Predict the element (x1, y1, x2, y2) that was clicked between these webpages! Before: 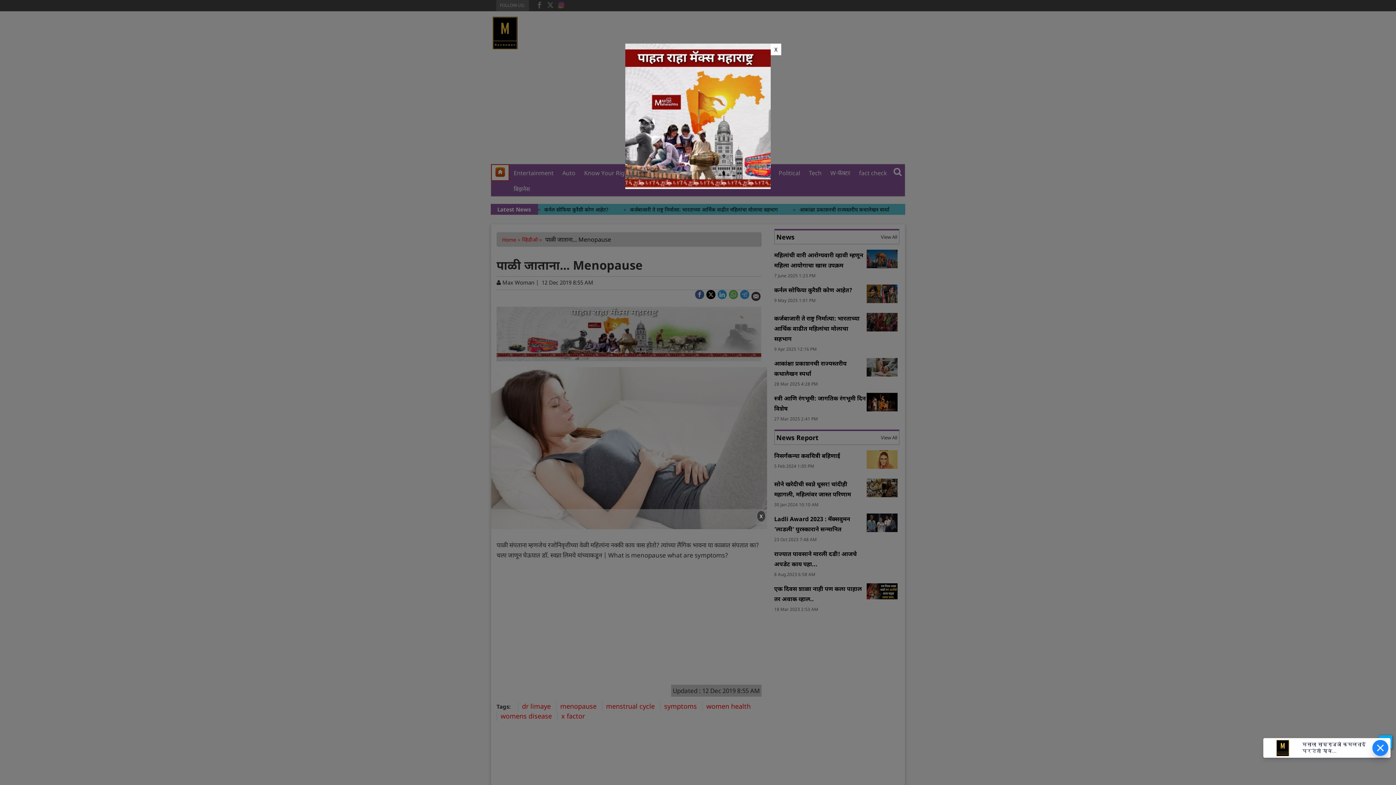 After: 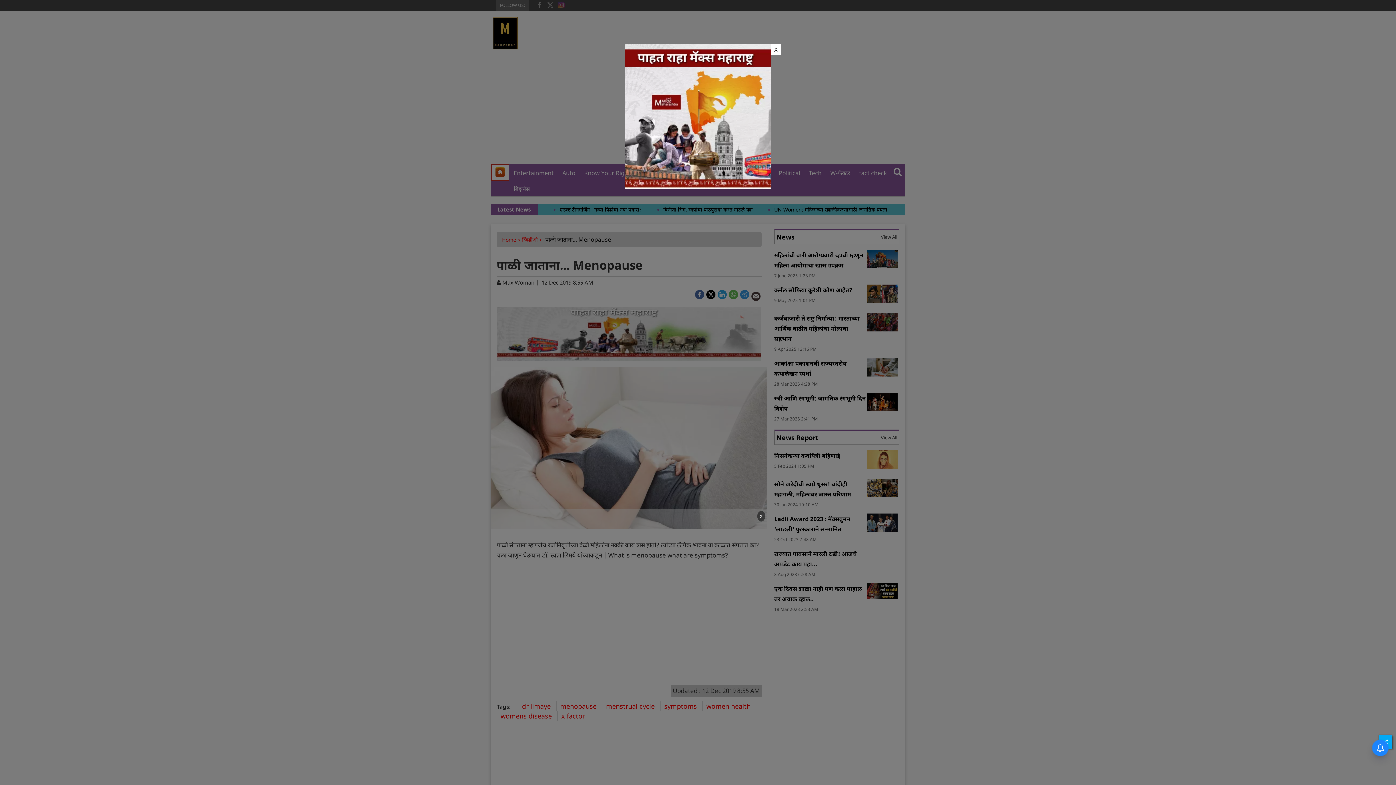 Action: bbox: (625, 112, 770, 119)